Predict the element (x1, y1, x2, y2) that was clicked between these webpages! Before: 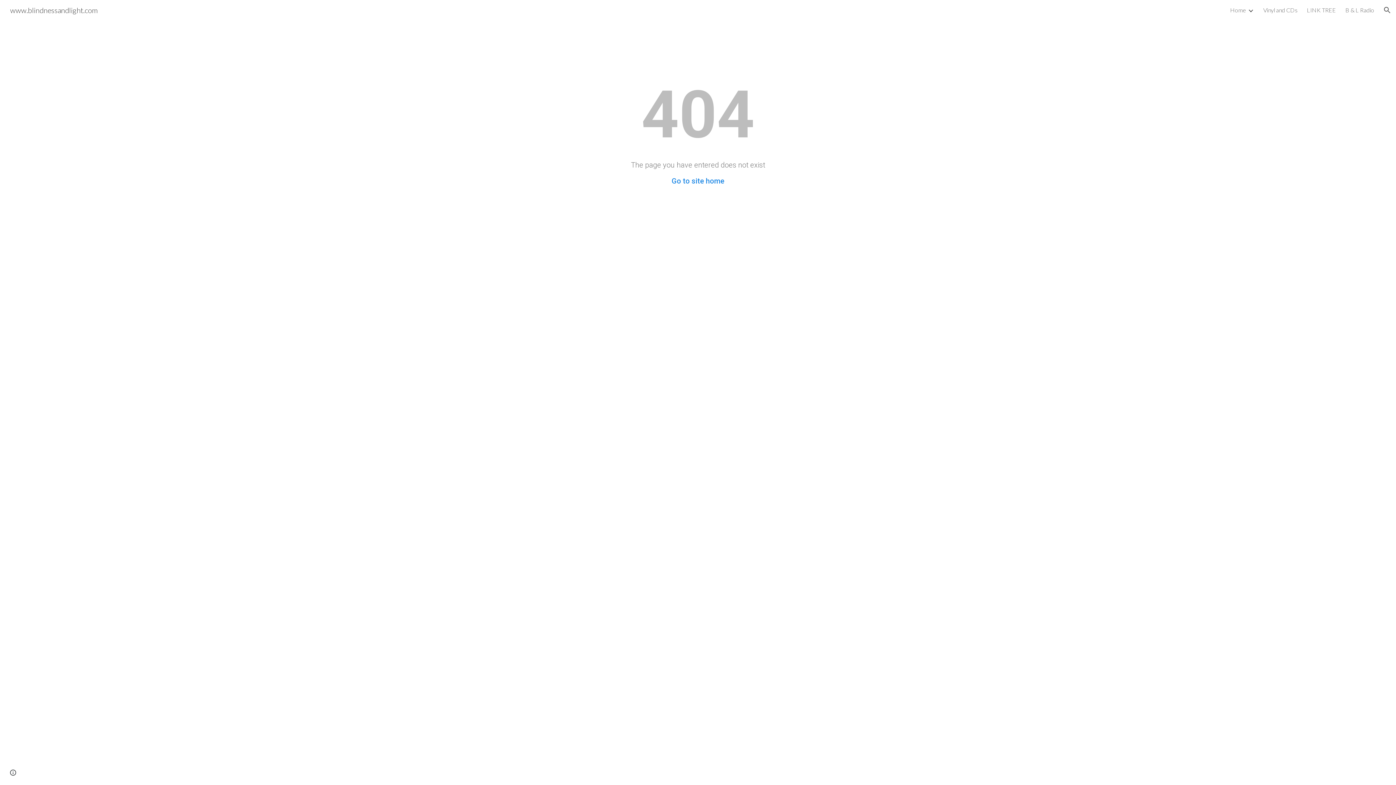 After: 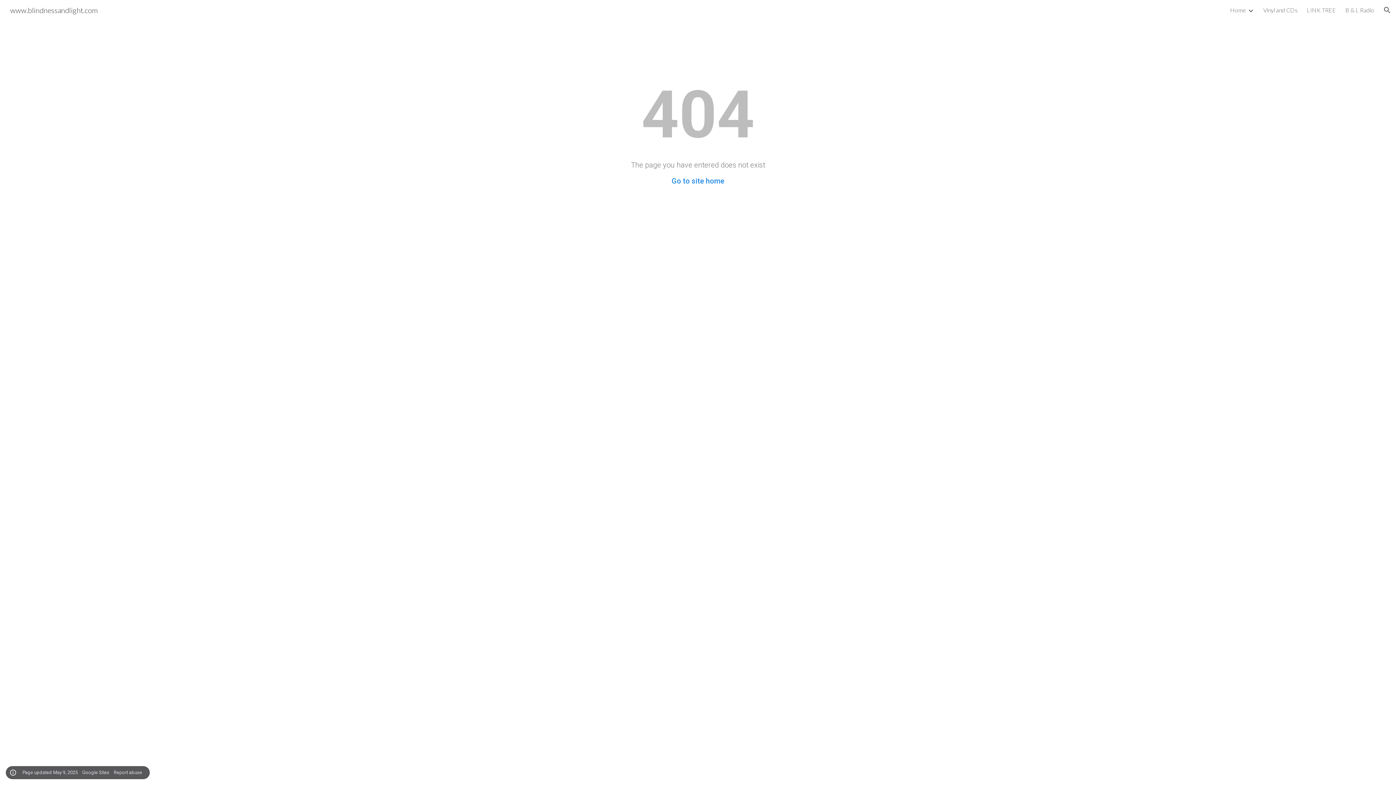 Action: label: Site actions bbox: (8, 768, 18, 778)